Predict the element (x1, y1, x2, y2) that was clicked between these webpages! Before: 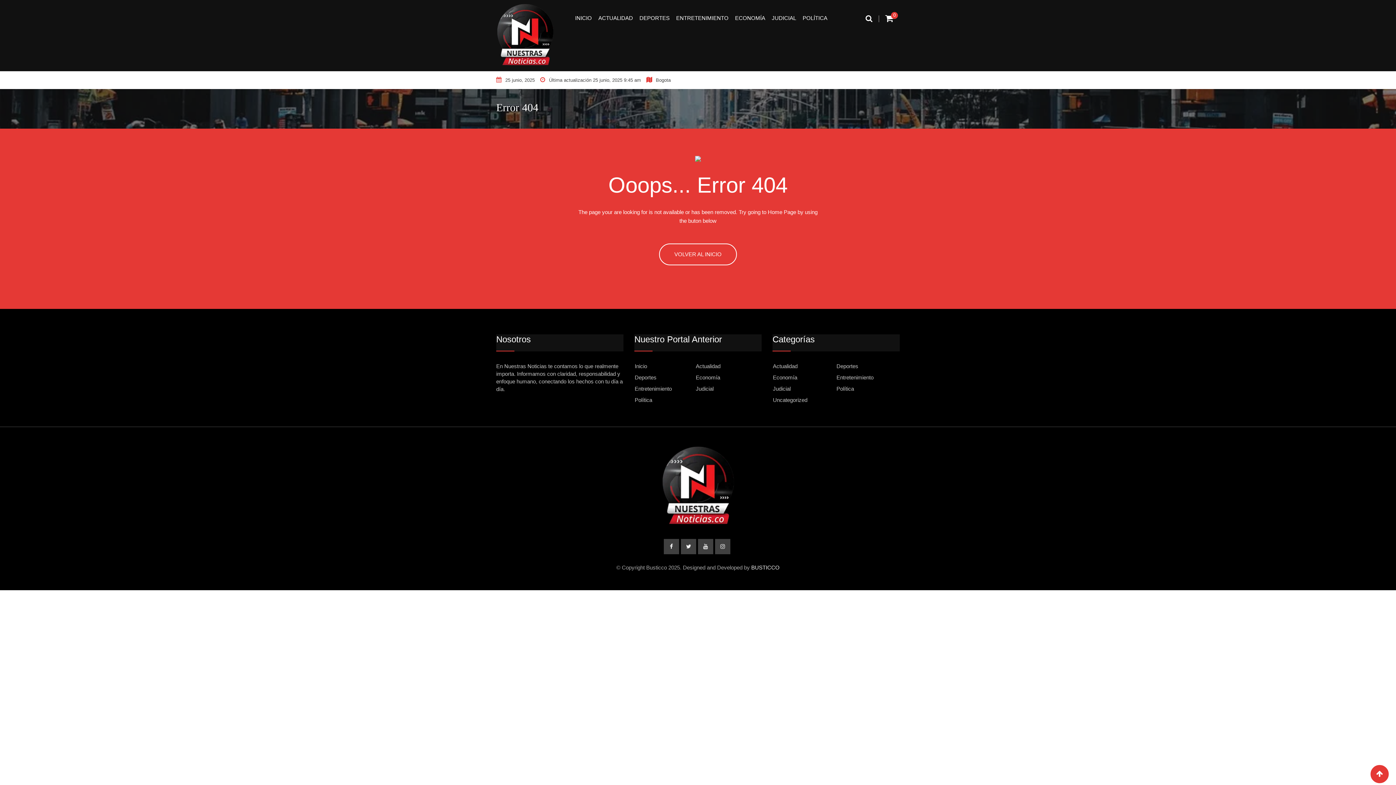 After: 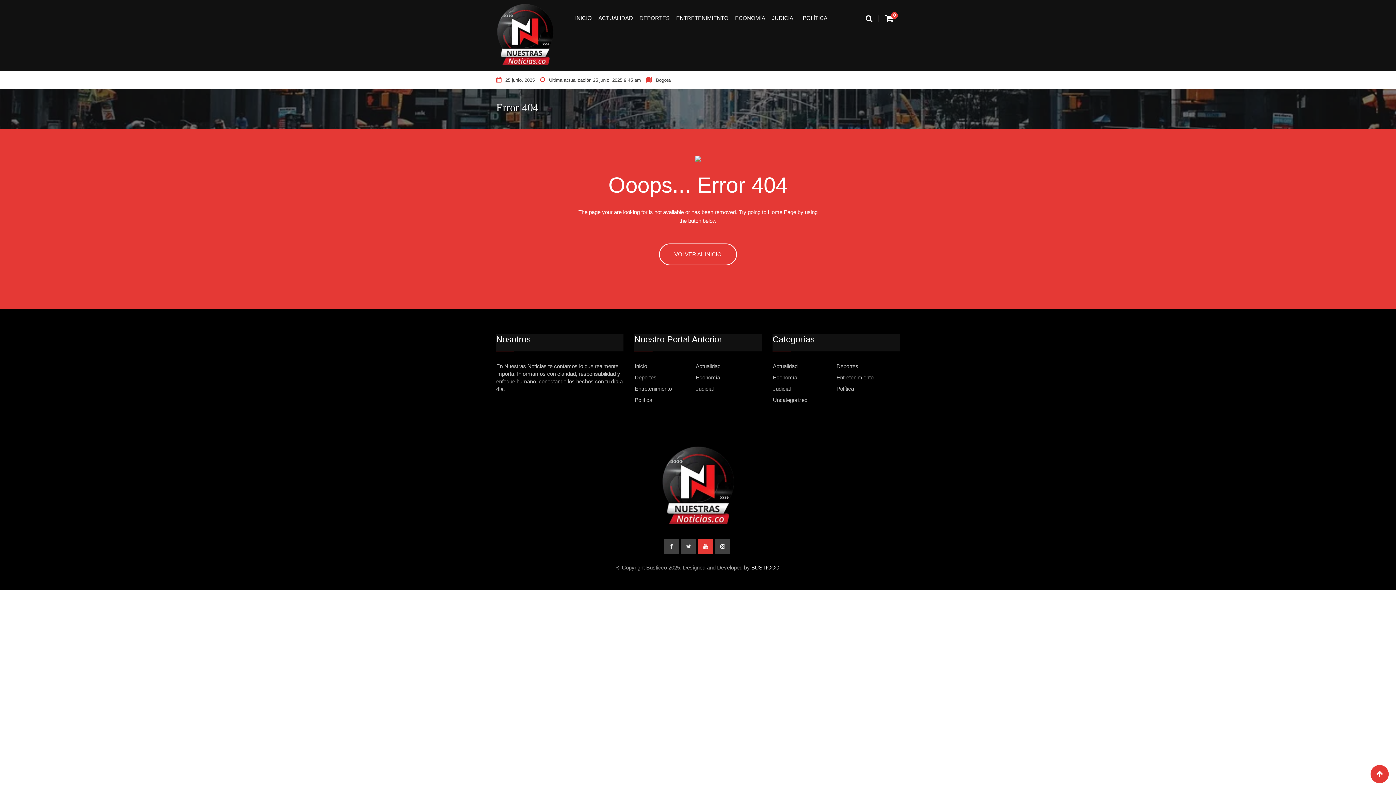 Action: bbox: (698, 539, 713, 554)